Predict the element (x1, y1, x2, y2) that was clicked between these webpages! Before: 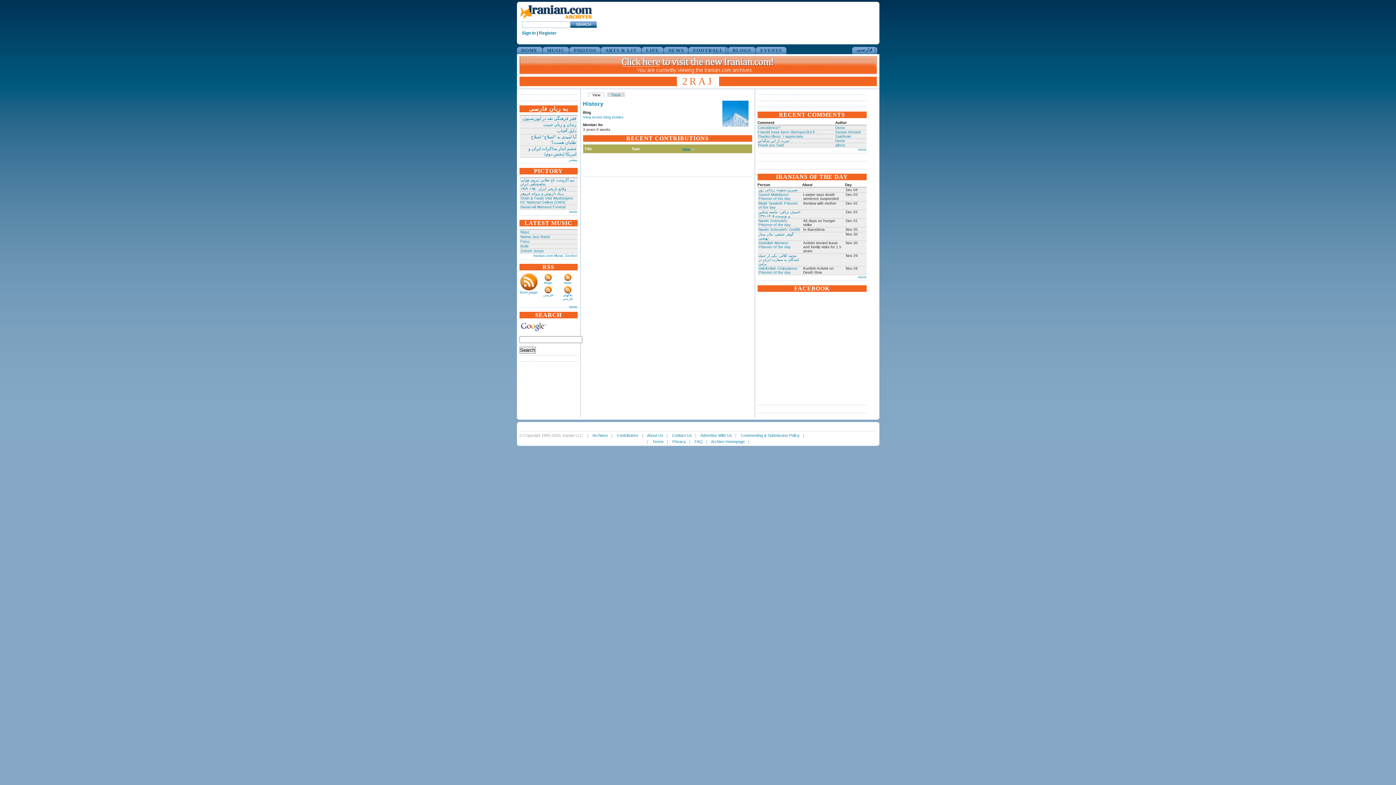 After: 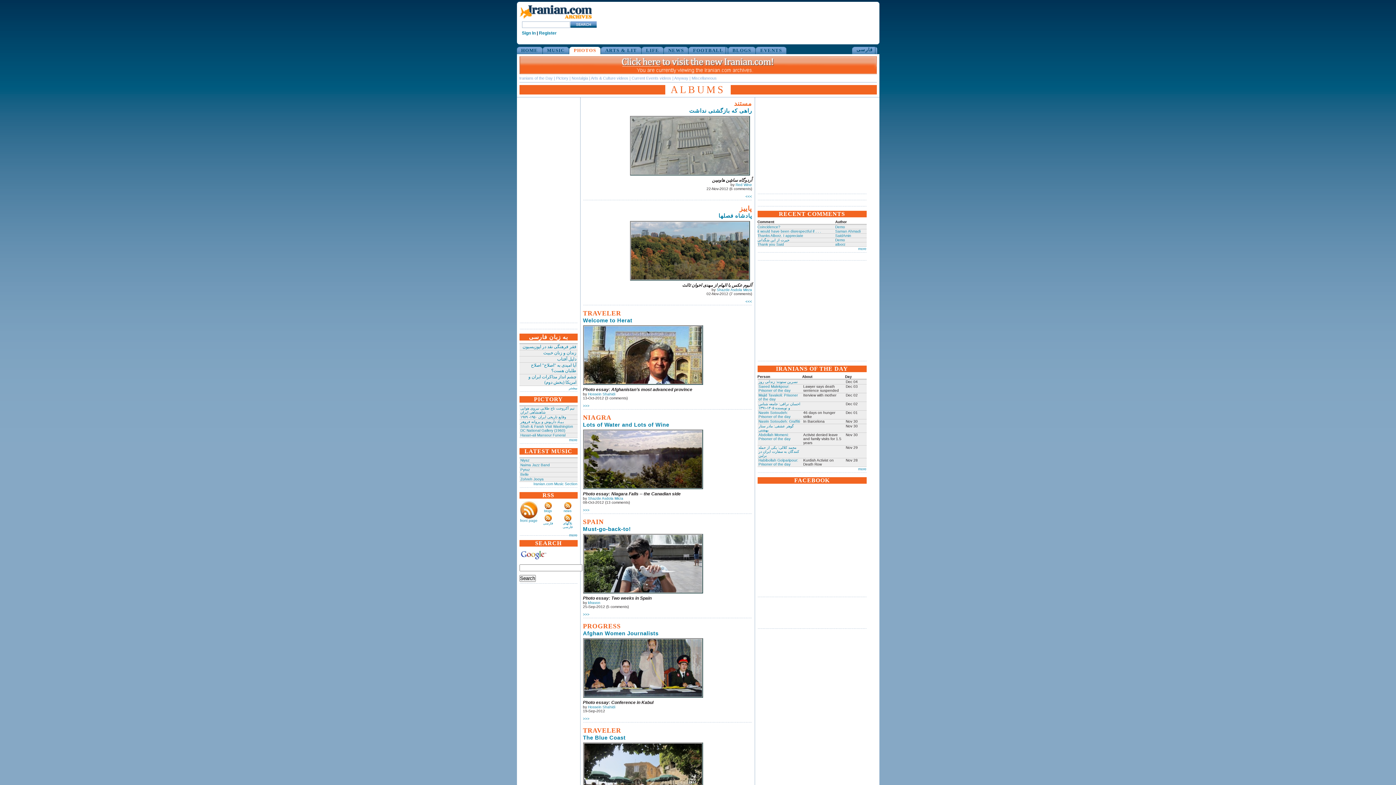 Action: bbox: (569, 46, 598, 54) label: PHOTOS